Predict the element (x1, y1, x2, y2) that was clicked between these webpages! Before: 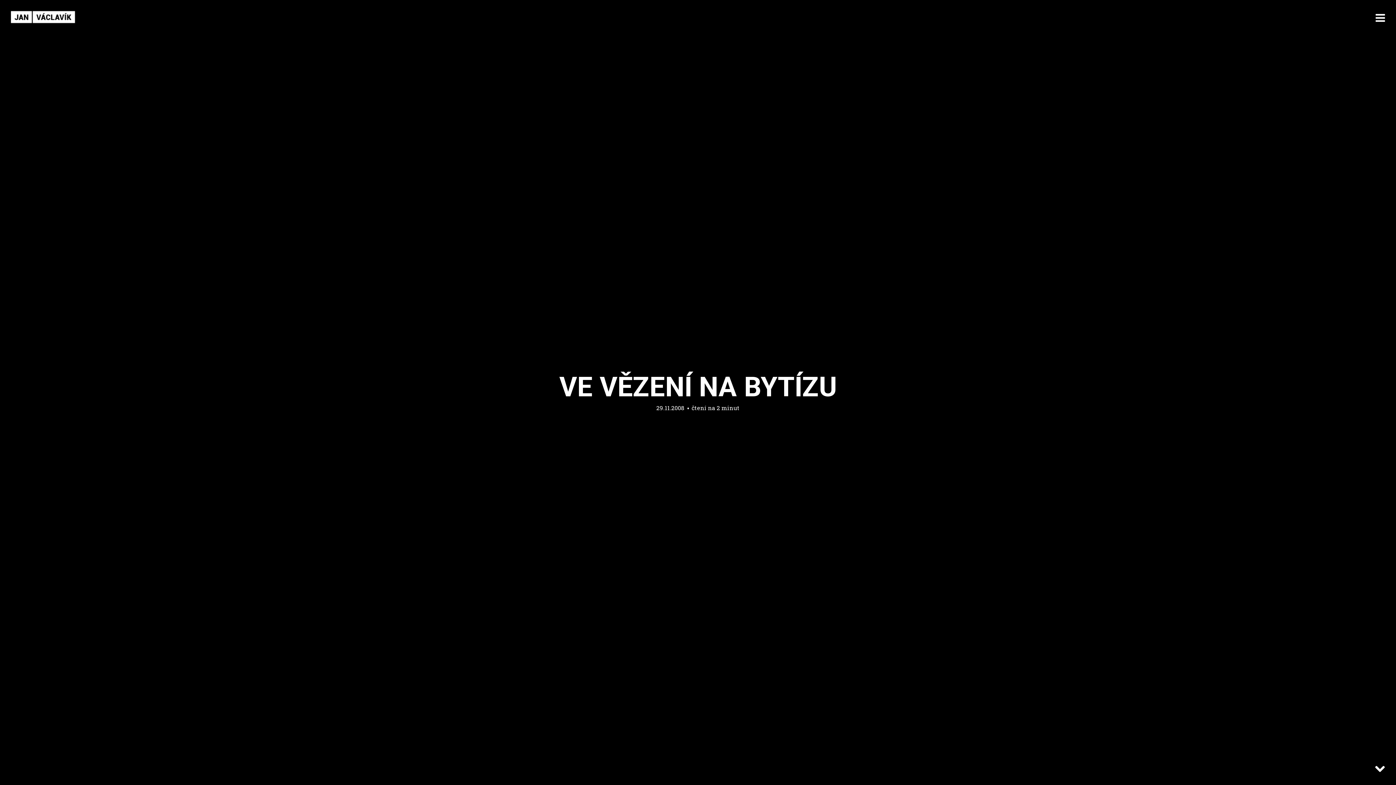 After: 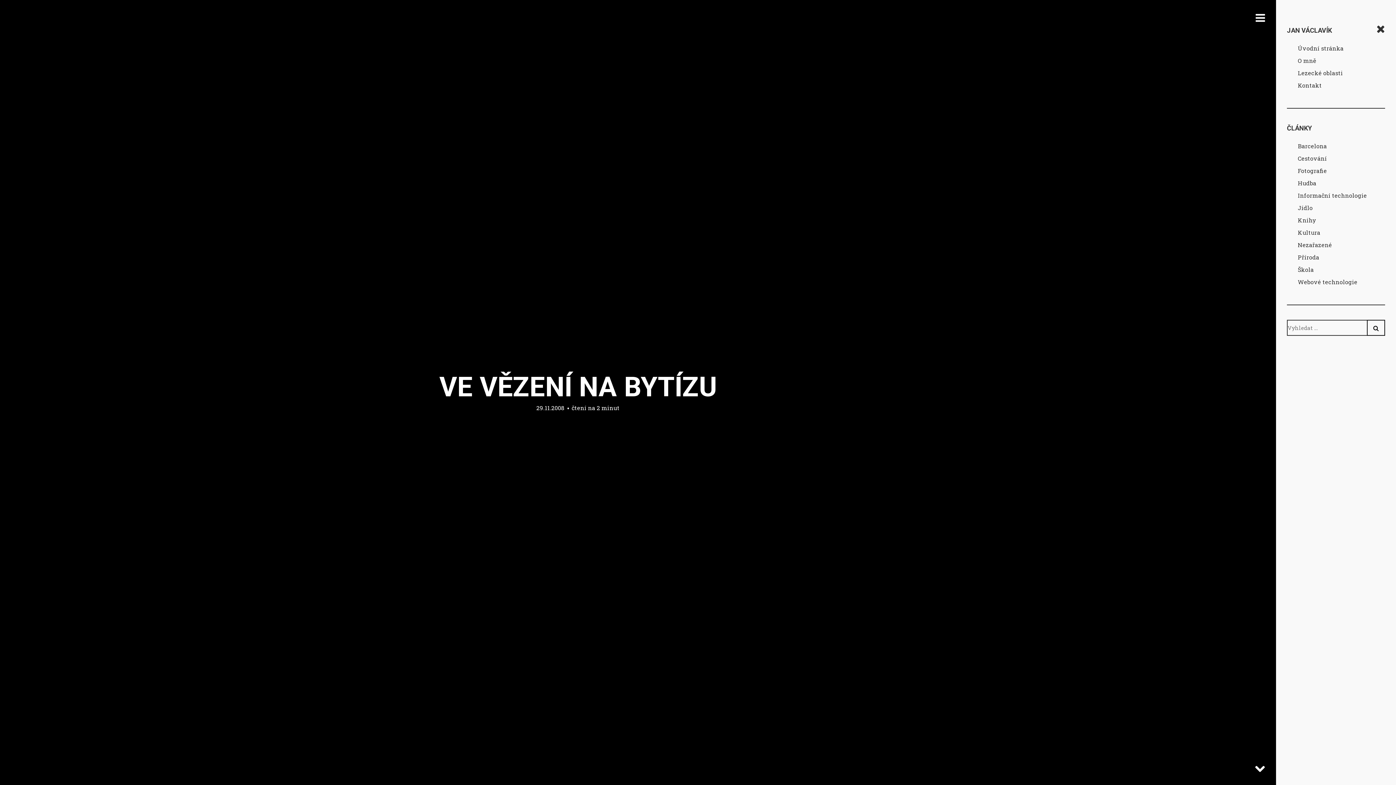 Action: bbox: (1376, 8, 1385, 25)